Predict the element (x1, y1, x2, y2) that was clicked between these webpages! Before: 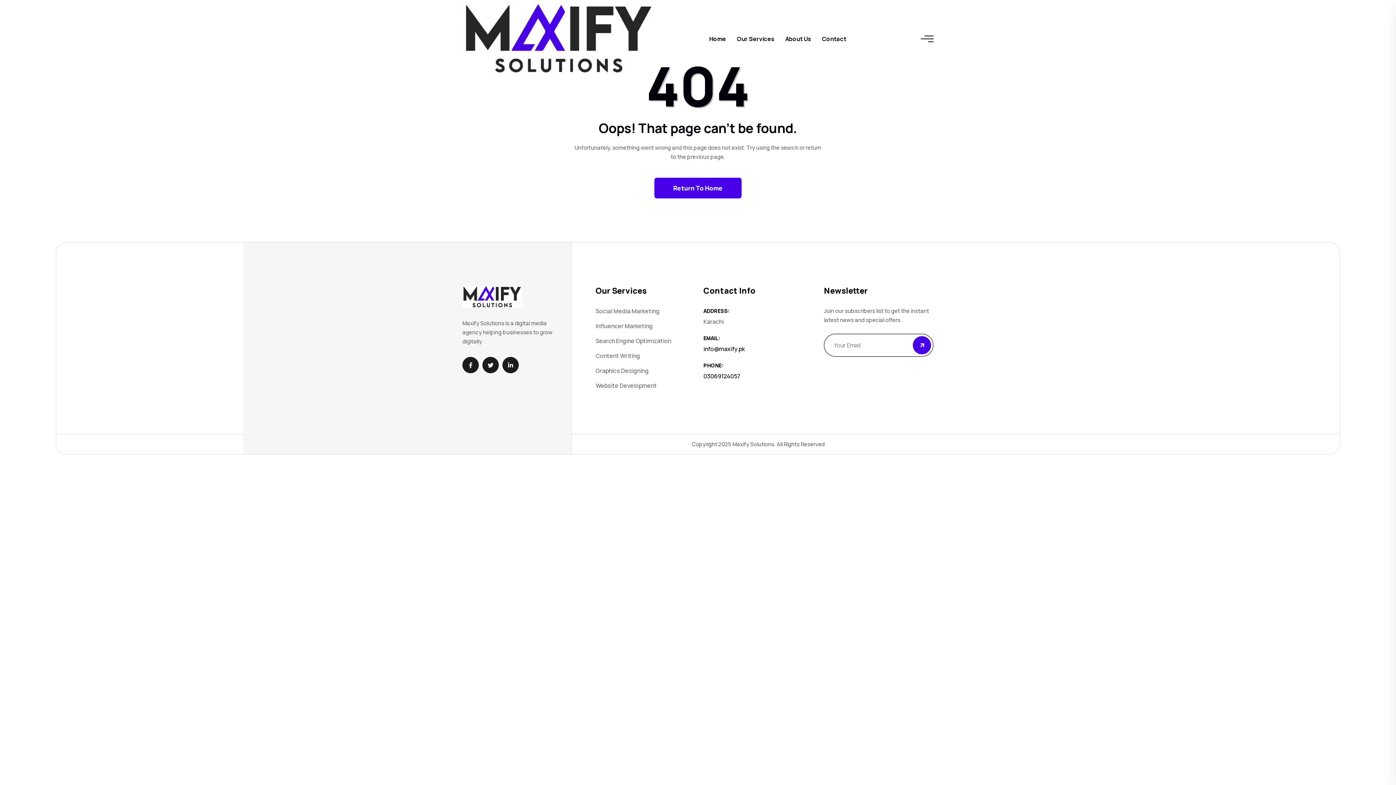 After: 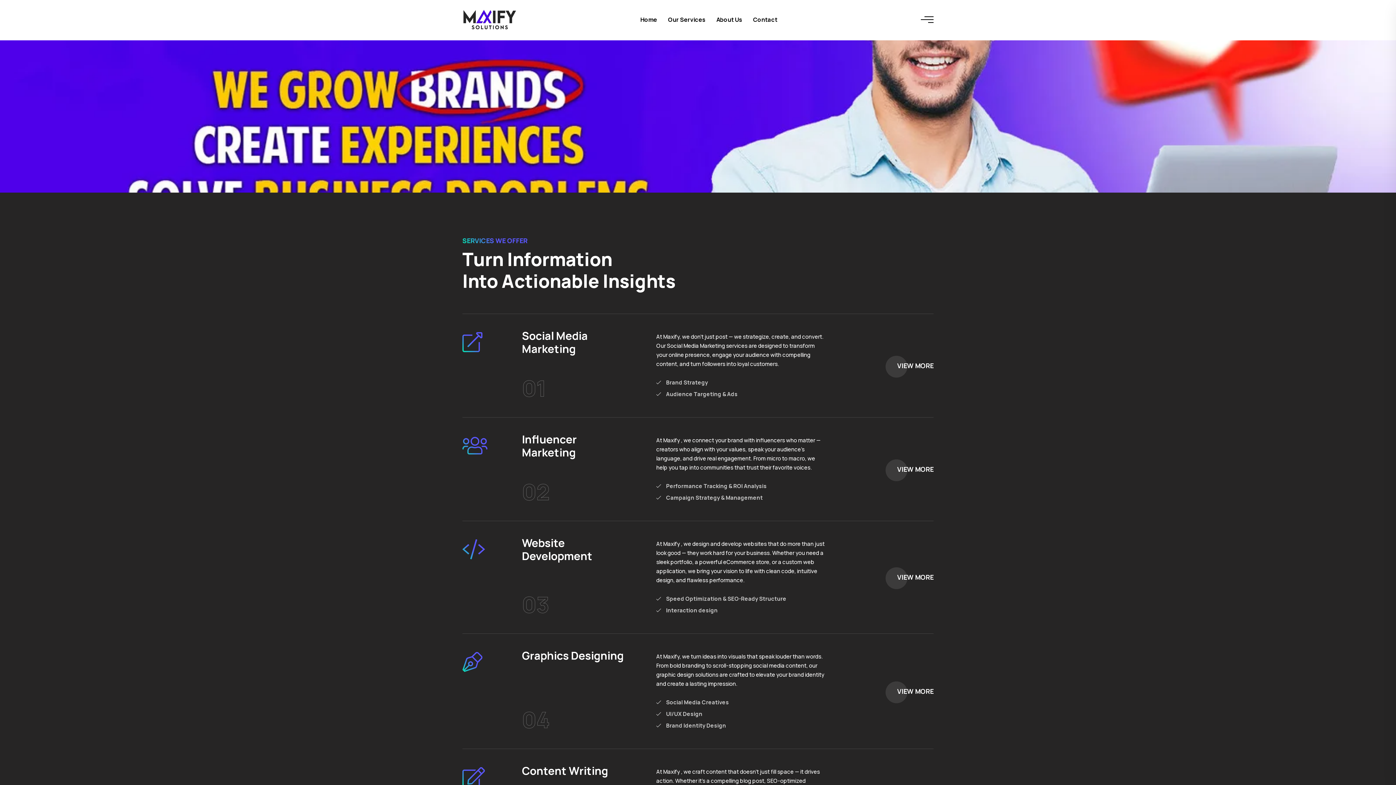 Action: bbox: (462, 3, 654, 74)